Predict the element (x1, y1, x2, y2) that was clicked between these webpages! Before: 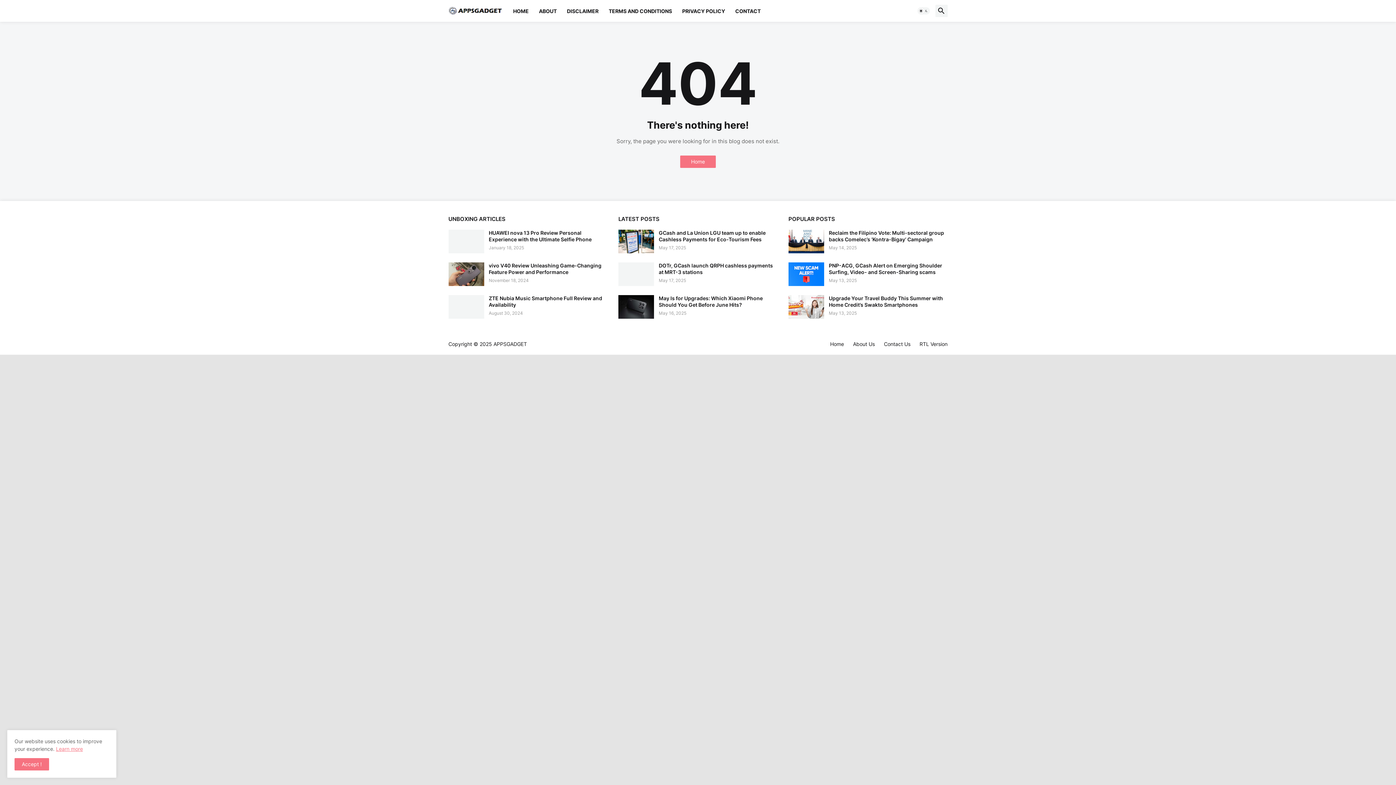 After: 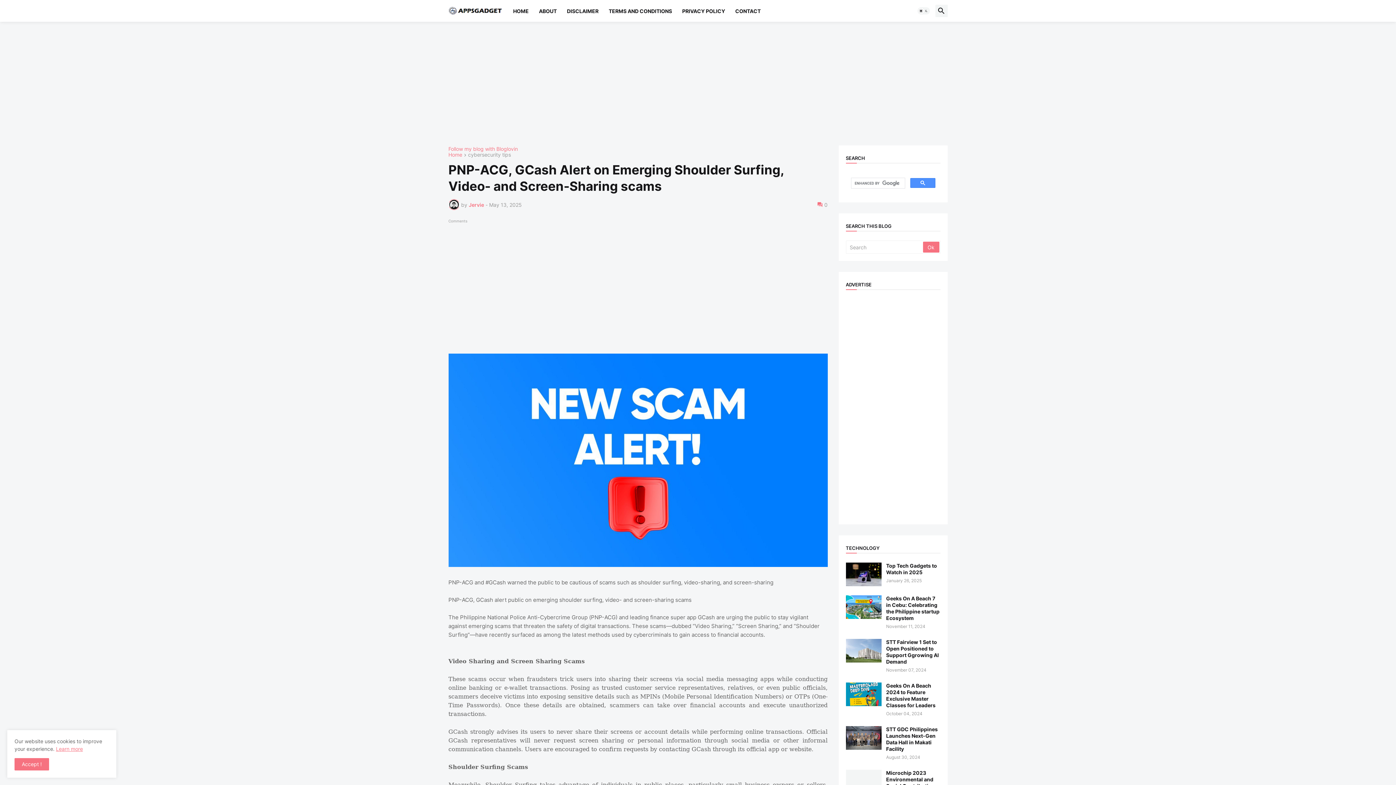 Action: bbox: (829, 262, 947, 275) label: PNP-ACG, GCash Alert on Emerging Shoulder Surfing, Video- and Screen-Sharing scams